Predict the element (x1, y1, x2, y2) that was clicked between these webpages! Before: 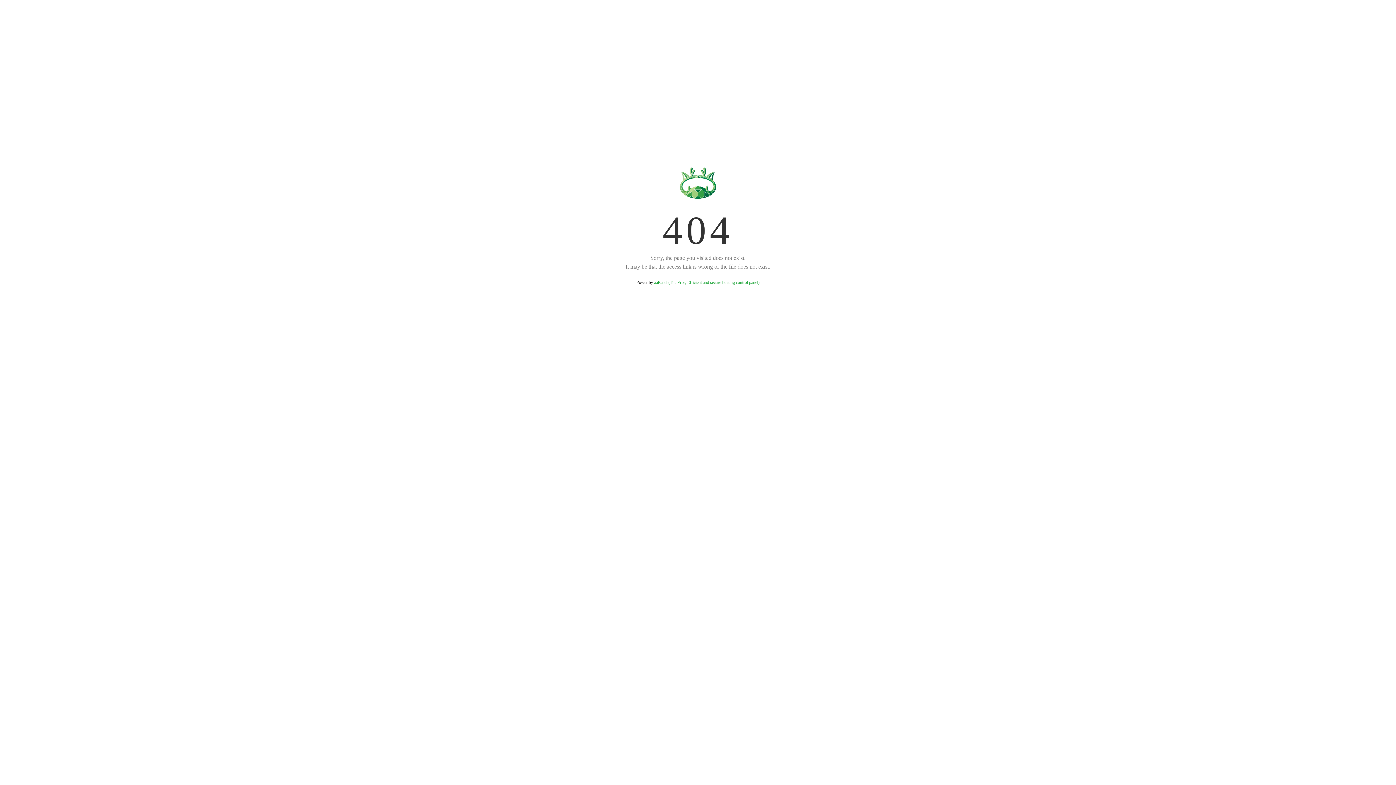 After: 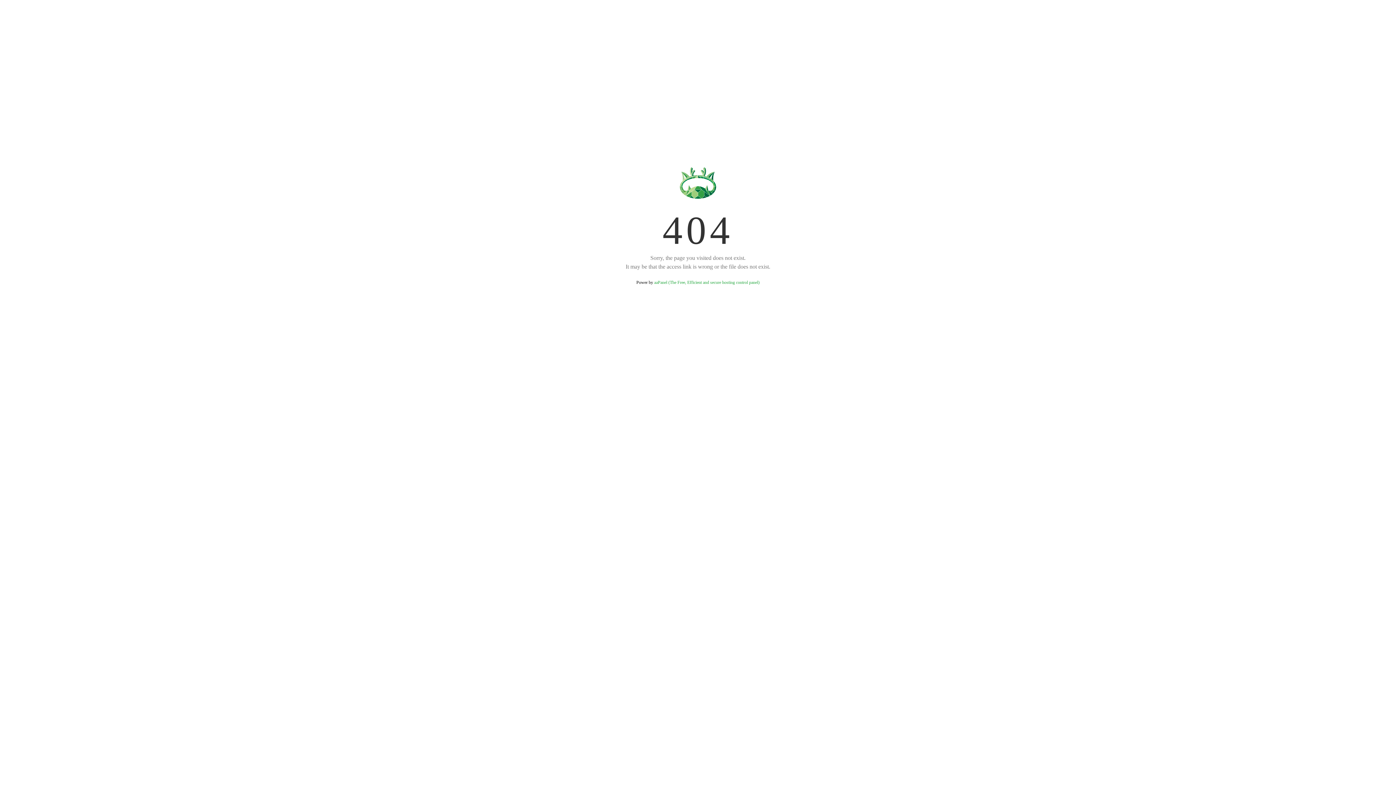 Action: bbox: (654, 280, 759, 285) label: aaPanel (The Free, Efficient and secure hosting control panel)